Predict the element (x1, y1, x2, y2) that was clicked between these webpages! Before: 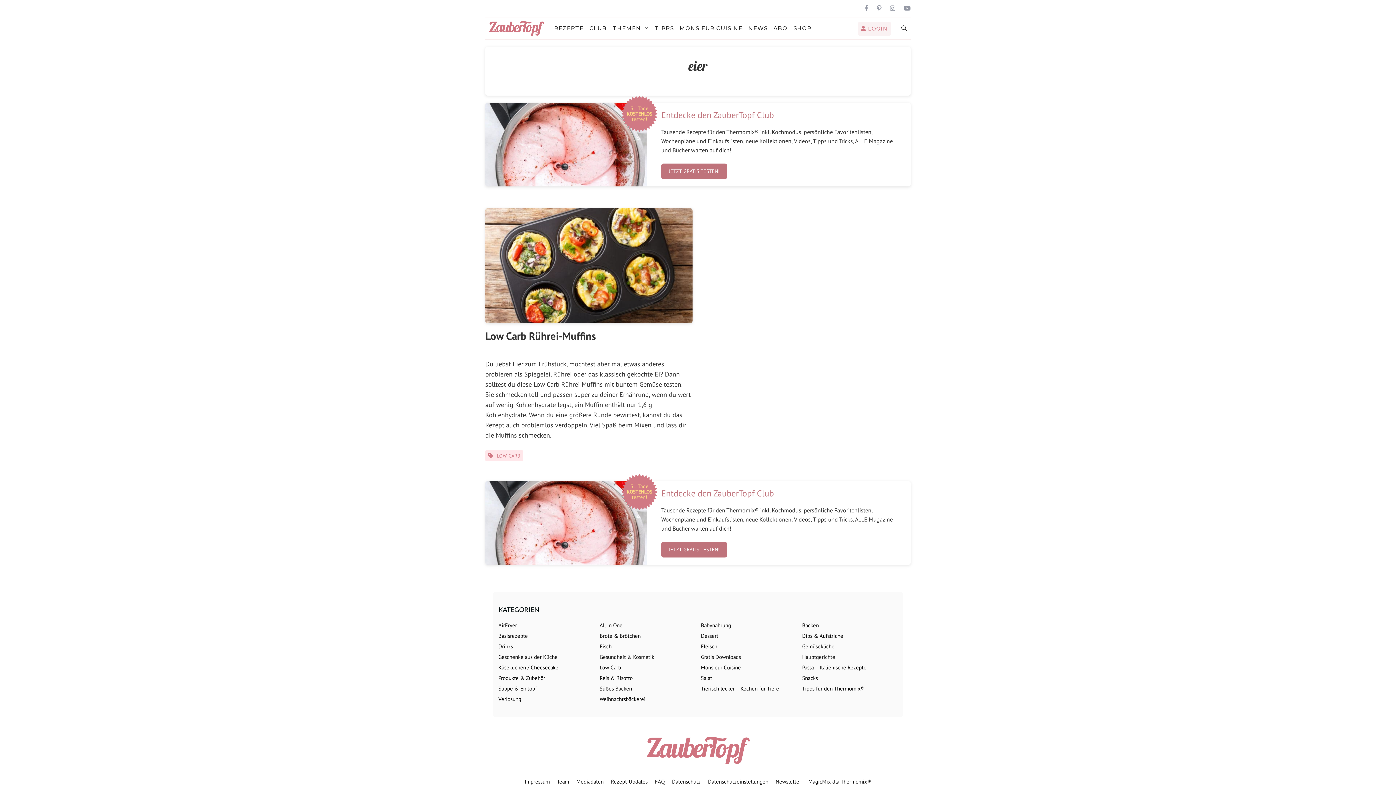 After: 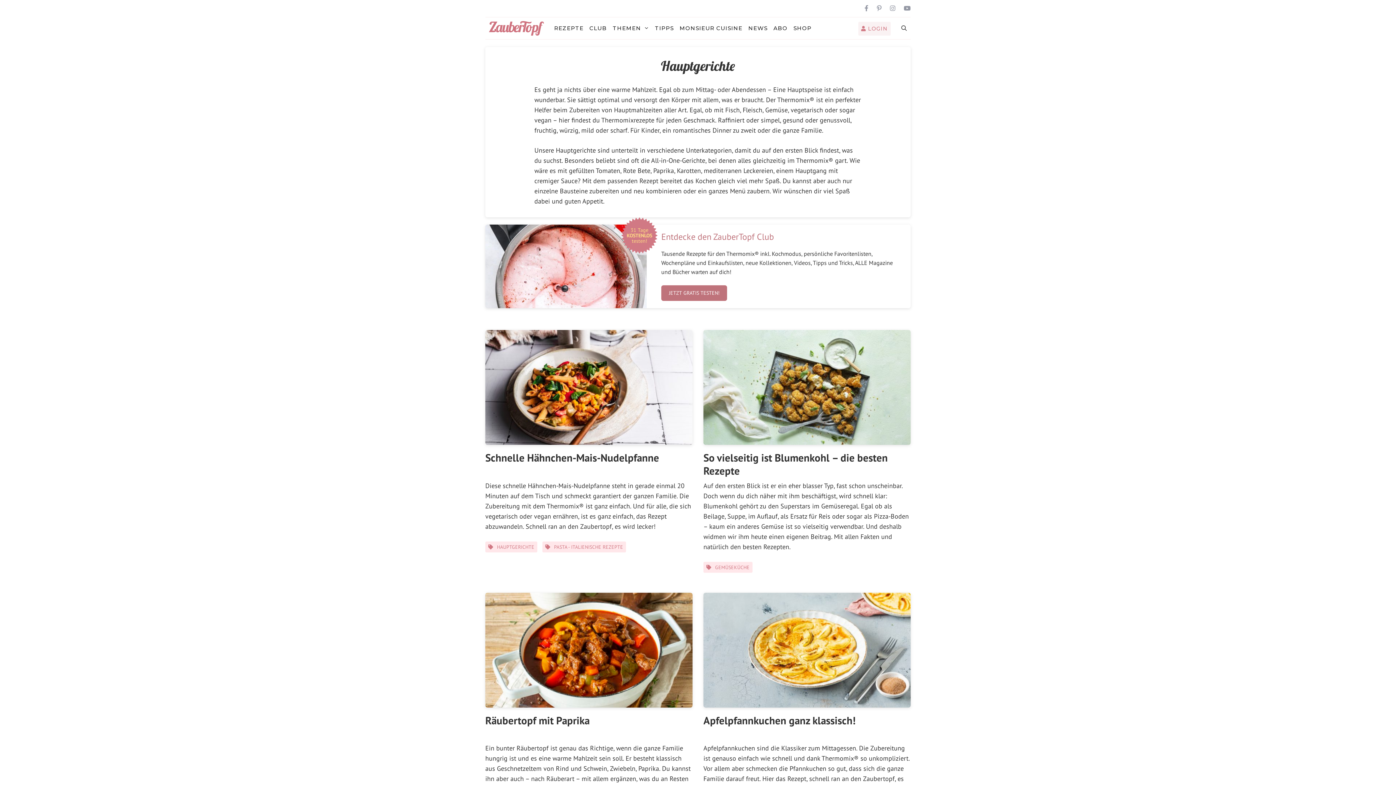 Action: label: Hauptgerichte bbox: (802, 653, 835, 660)